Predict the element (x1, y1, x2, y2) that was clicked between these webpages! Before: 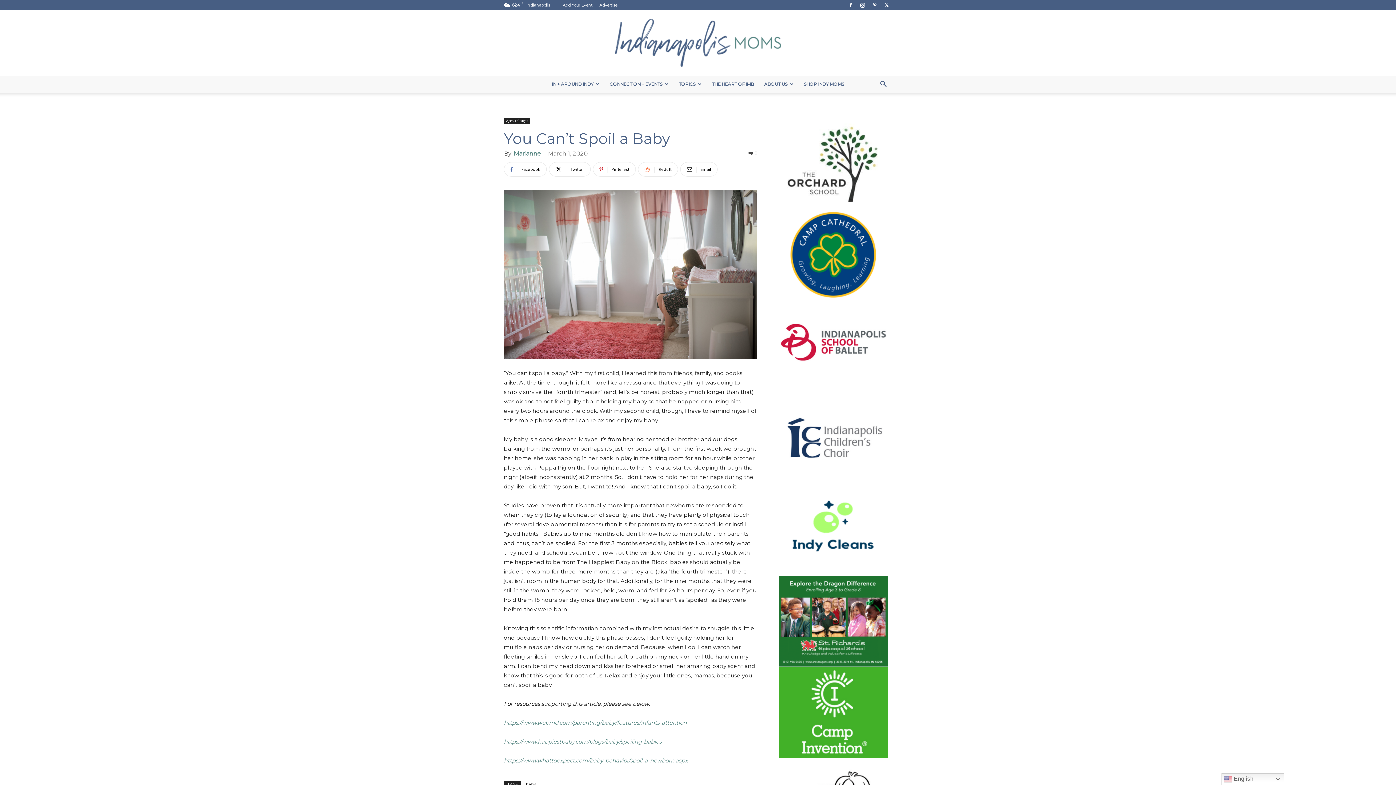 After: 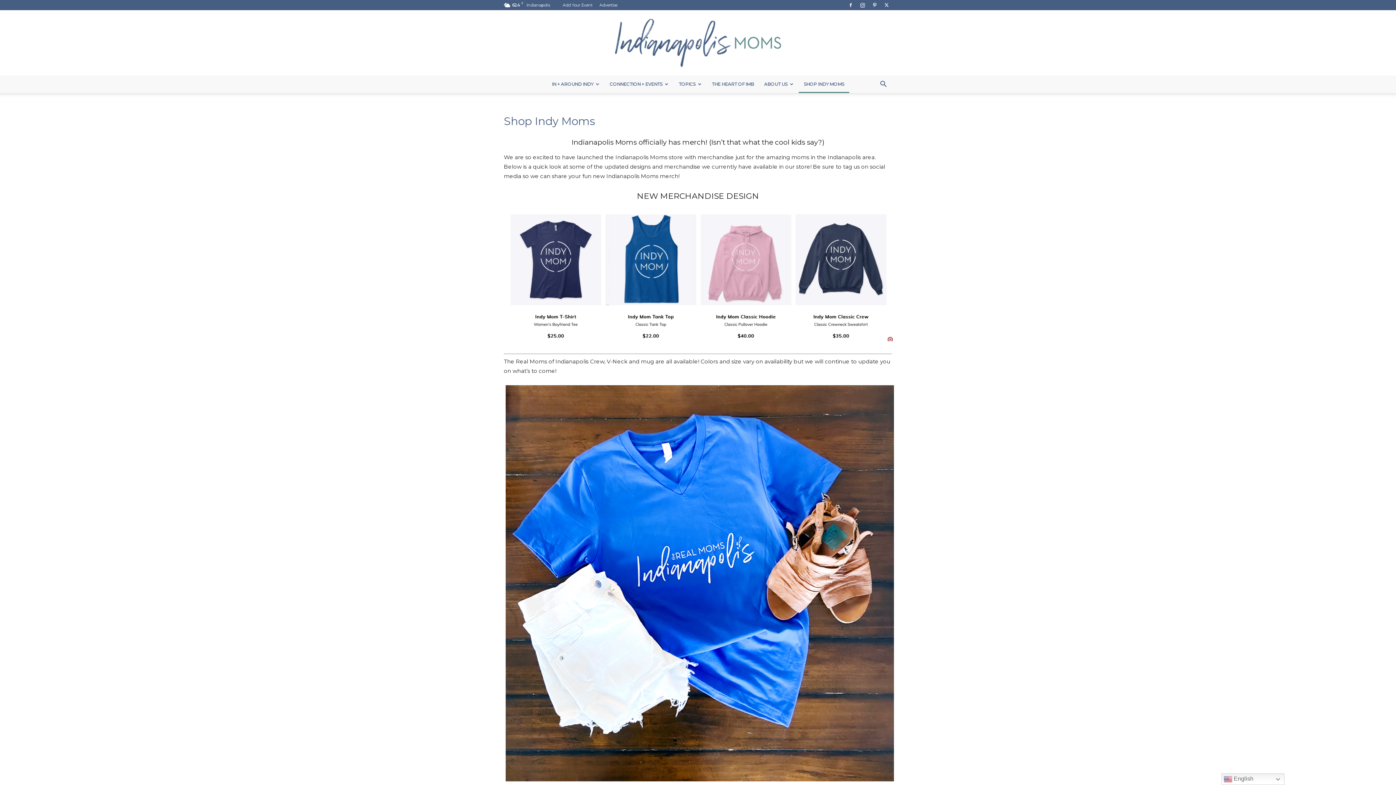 Action: label: SHOP INDY MOMS bbox: (798, 75, 849, 93)